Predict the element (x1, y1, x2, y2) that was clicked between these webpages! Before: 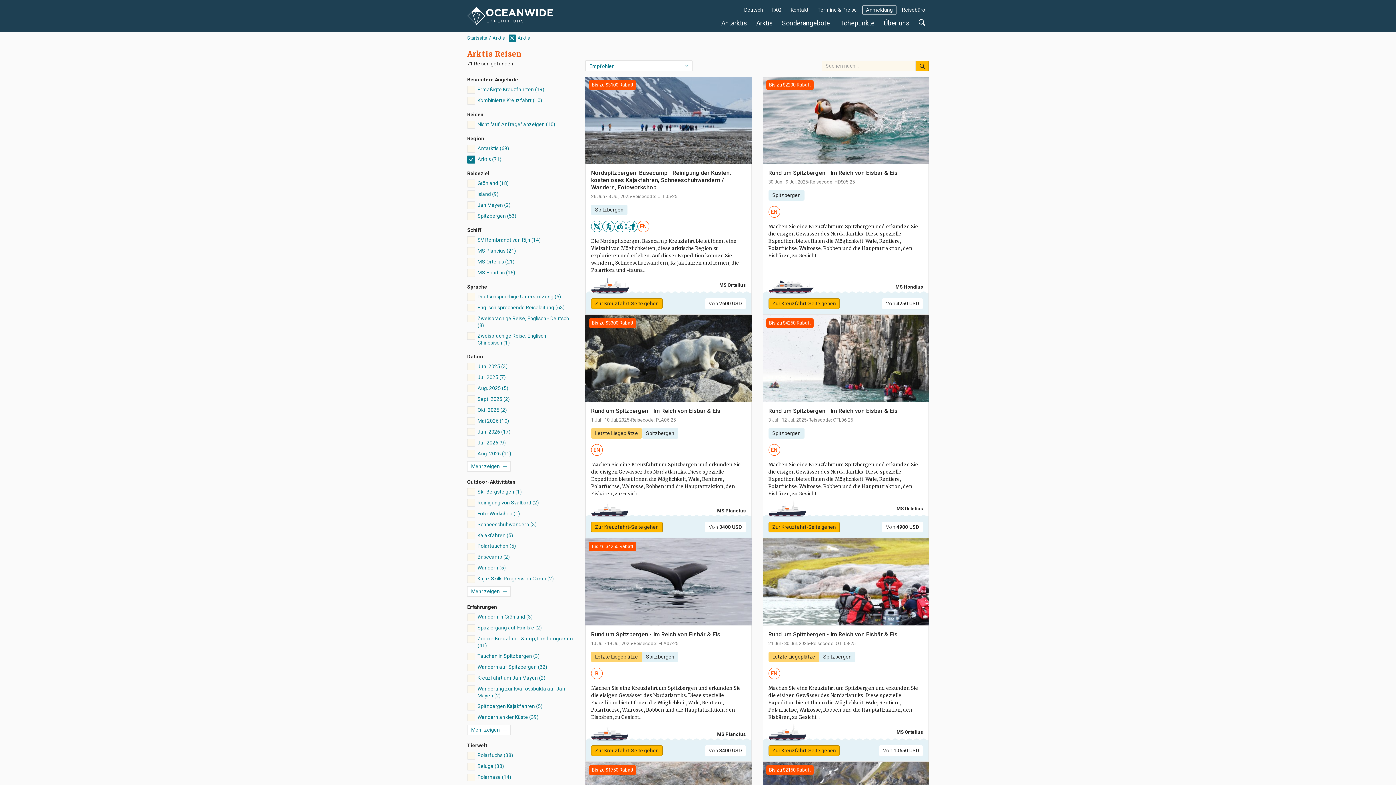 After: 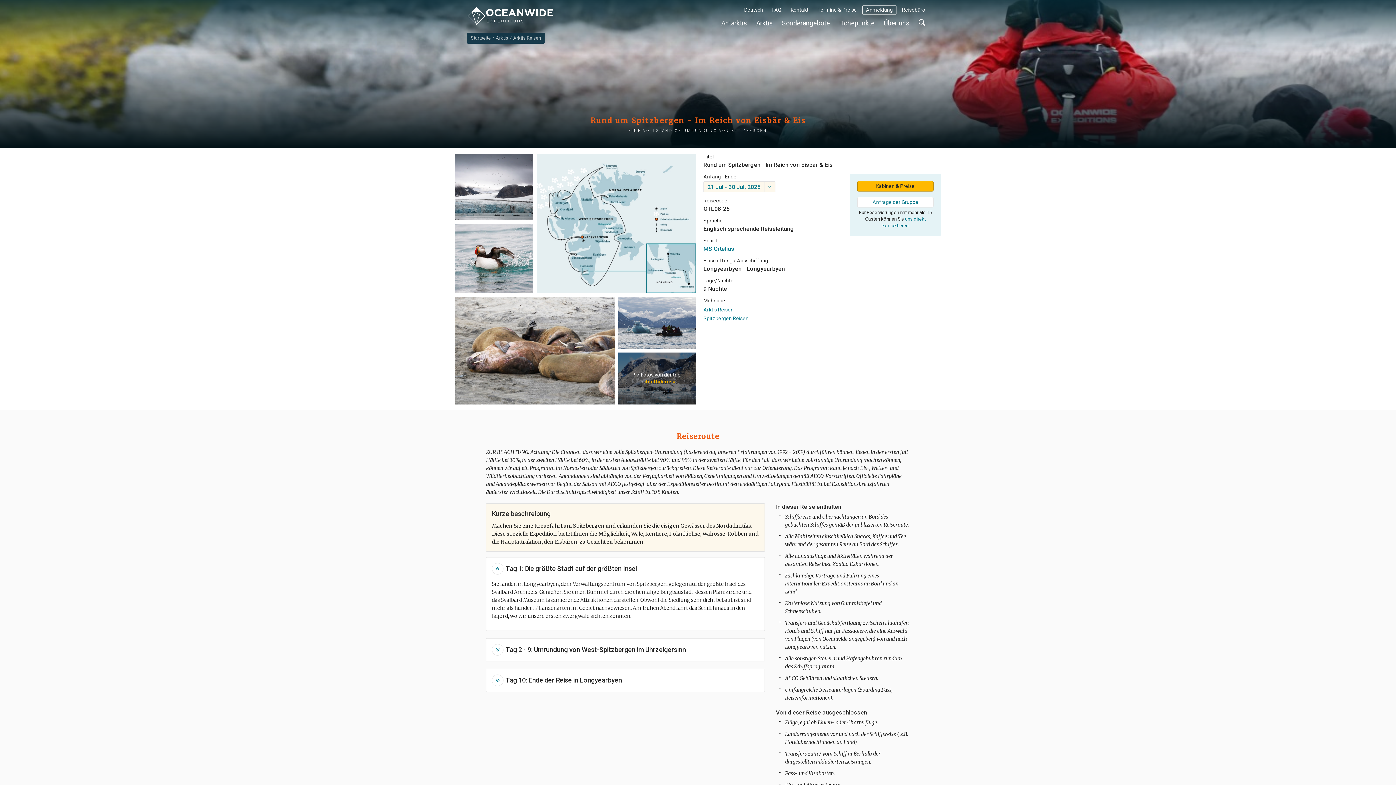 Action: bbox: (768, 745, 840, 756) label: Zur Kreuzfahrt-Seite gehen